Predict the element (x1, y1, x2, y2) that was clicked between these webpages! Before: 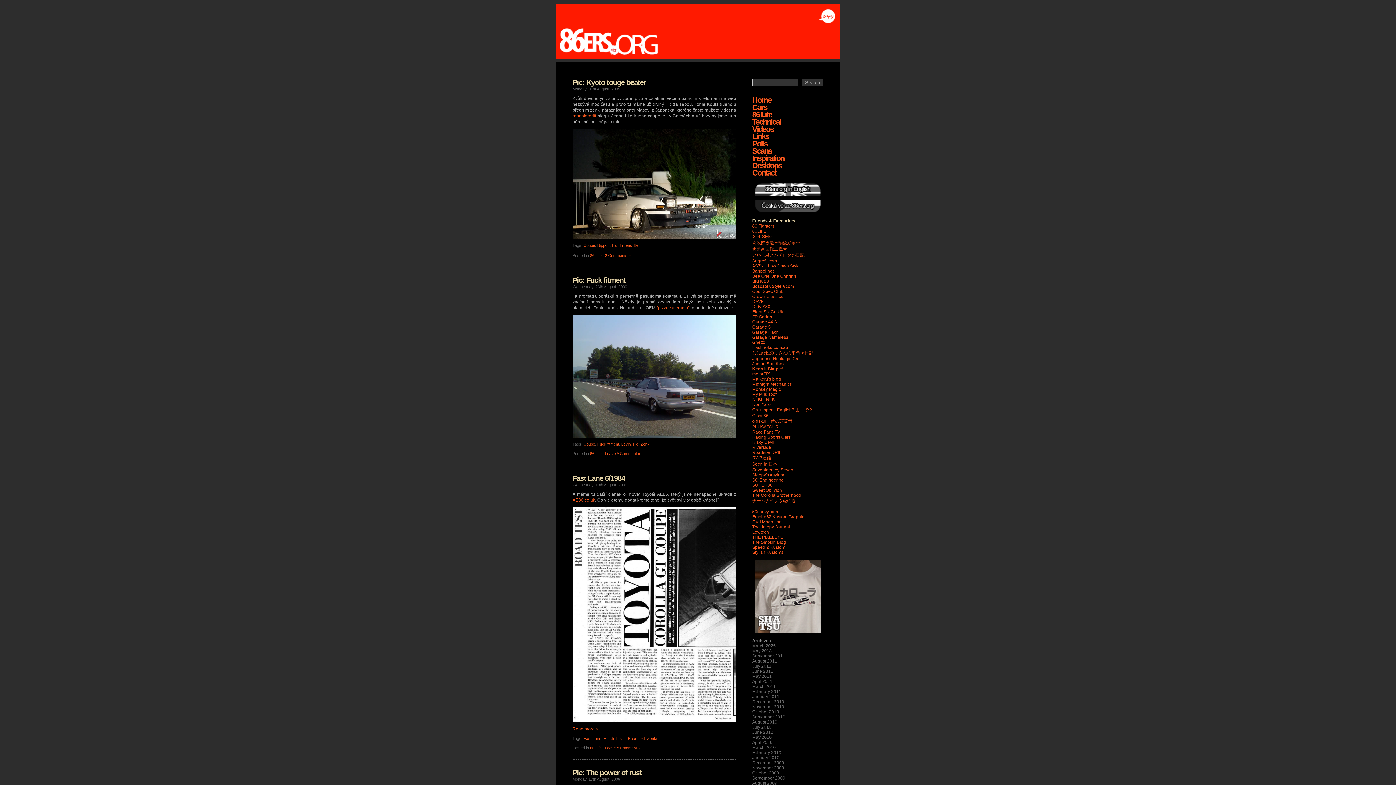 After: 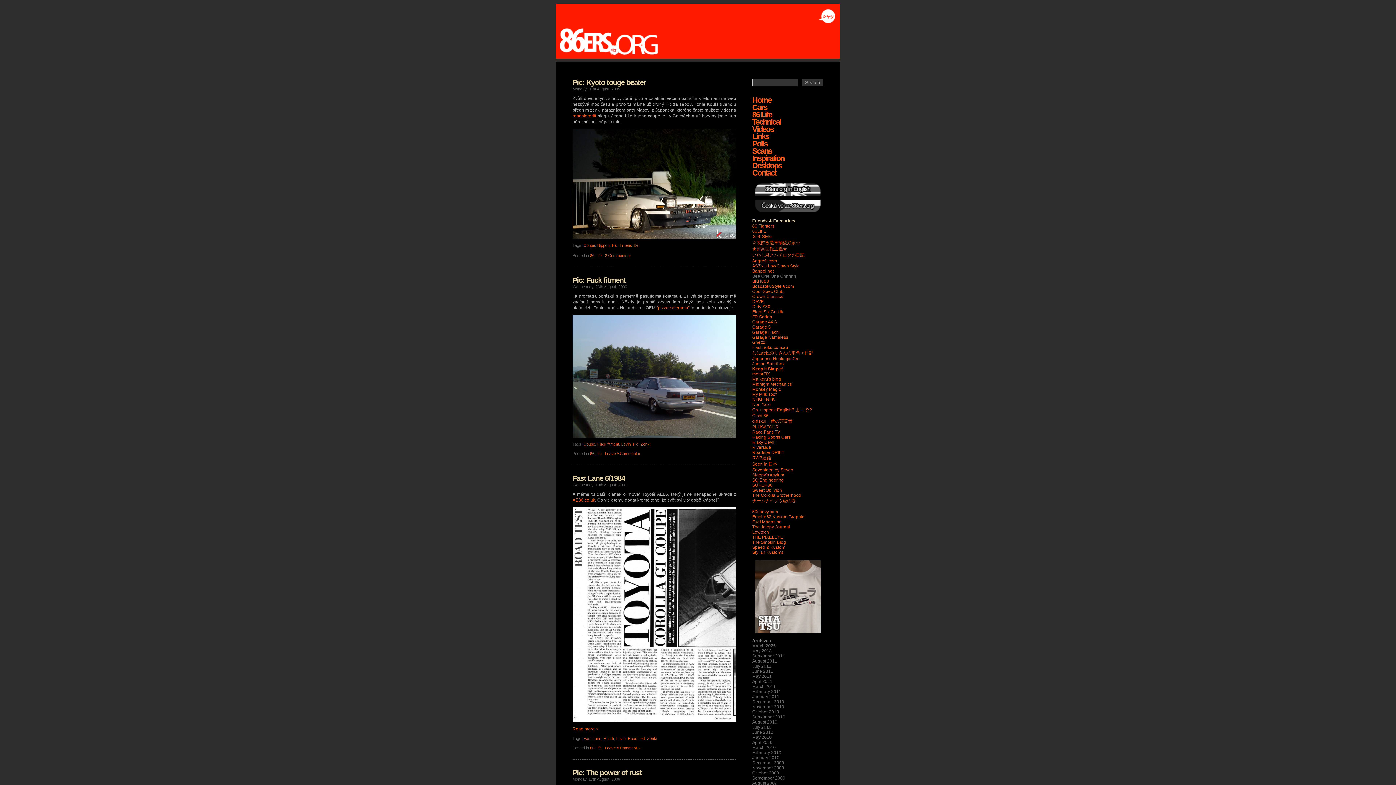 Action: bbox: (752, 273, 796, 278) label: Bee One One Ohhhhh